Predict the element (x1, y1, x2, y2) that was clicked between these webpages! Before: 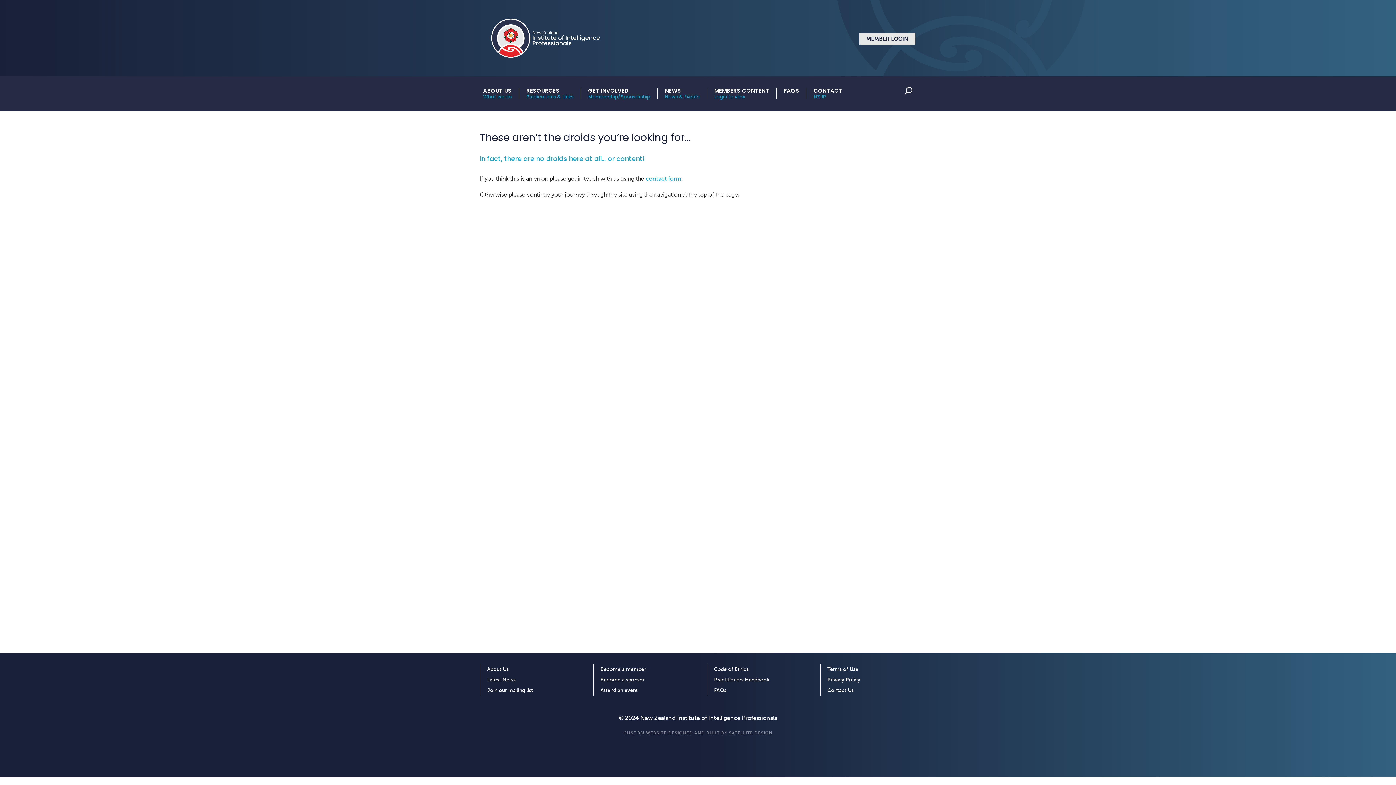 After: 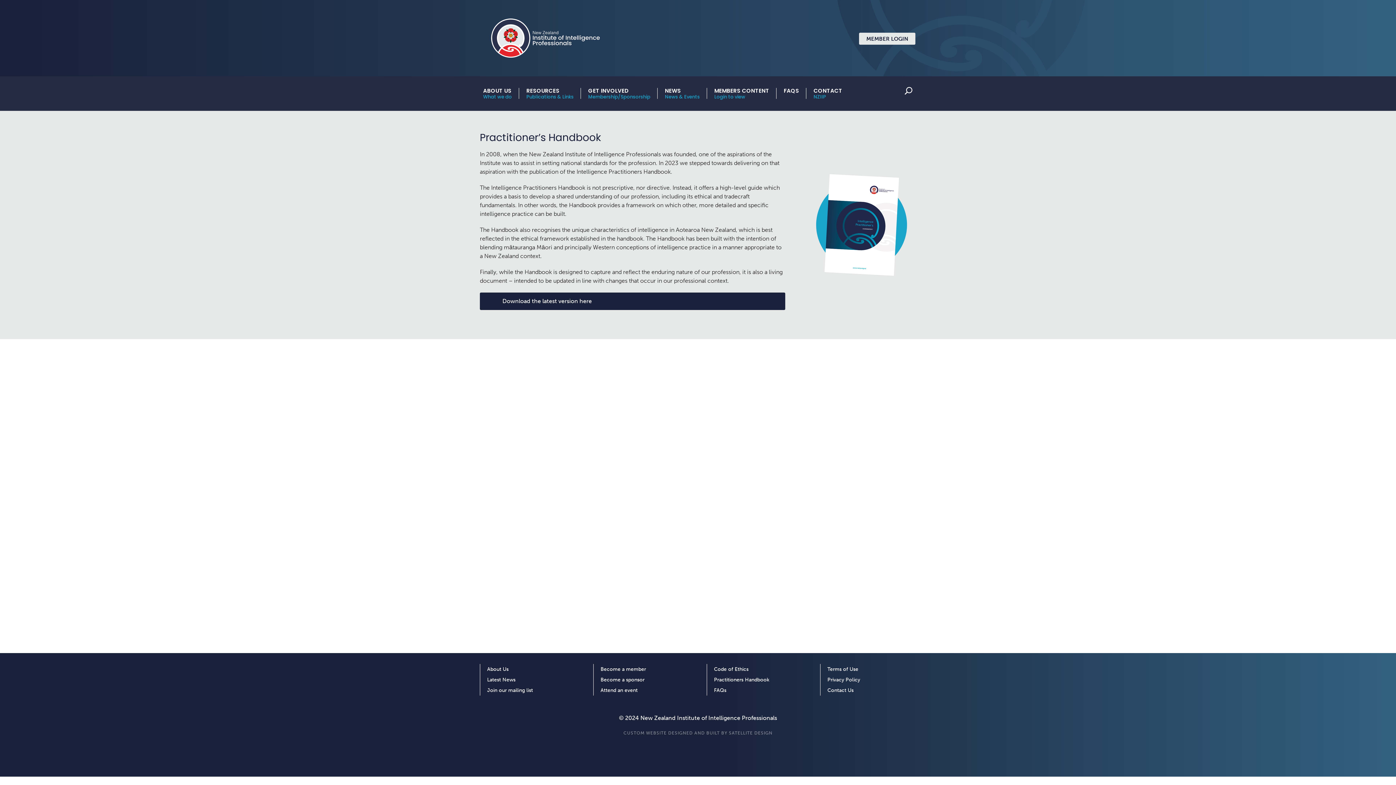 Action: bbox: (714, 677, 769, 685) label: Practitioners Handbook